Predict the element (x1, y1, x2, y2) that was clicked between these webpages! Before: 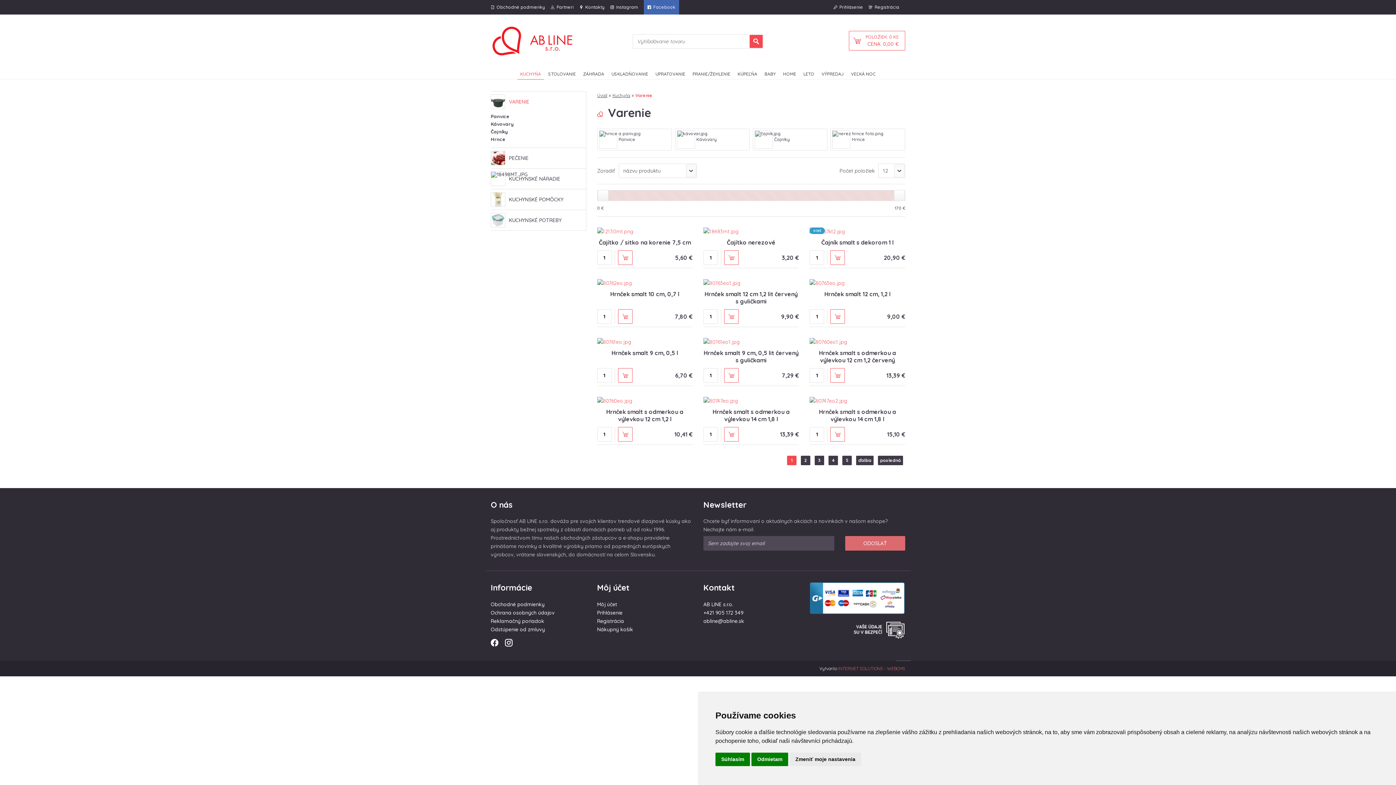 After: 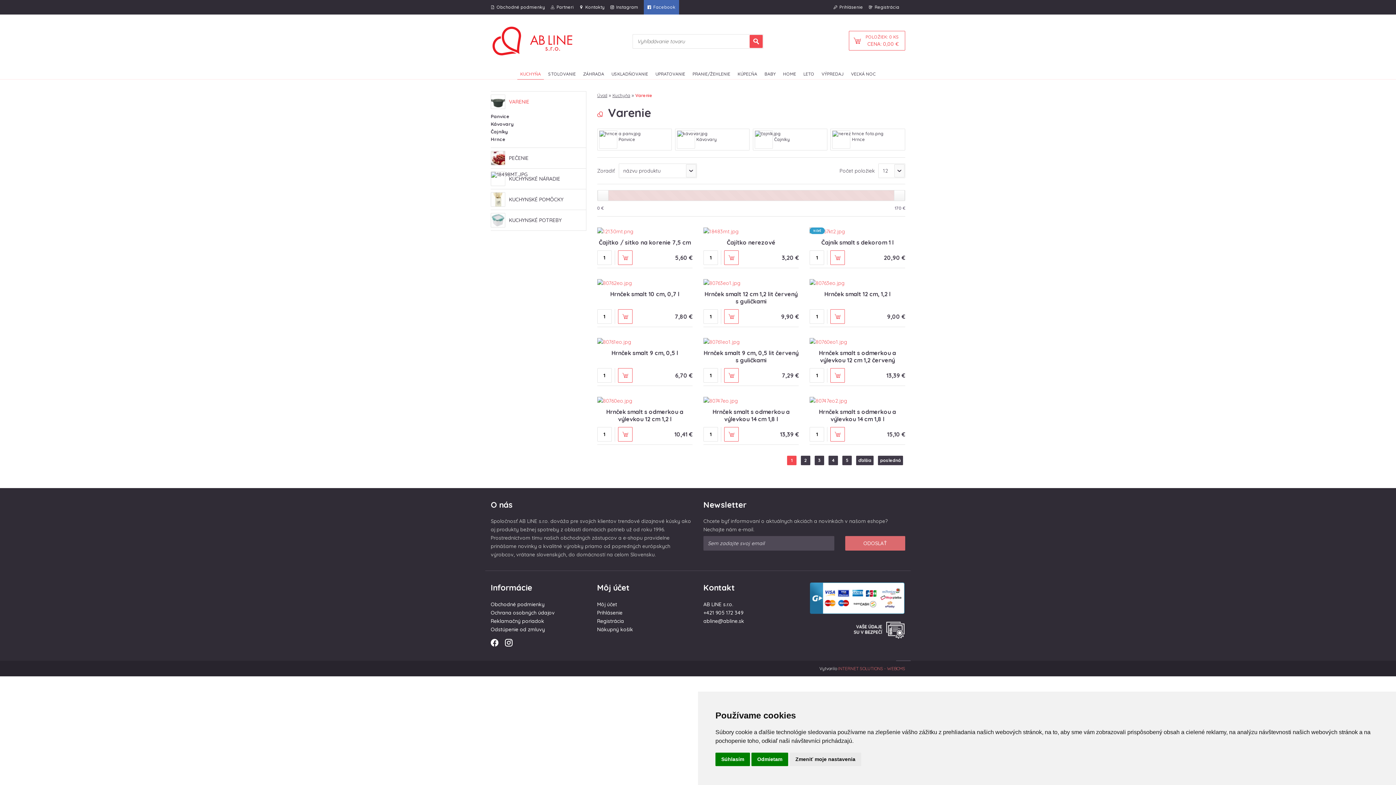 Action: bbox: (644, 5, 679, 9) label: Facebook